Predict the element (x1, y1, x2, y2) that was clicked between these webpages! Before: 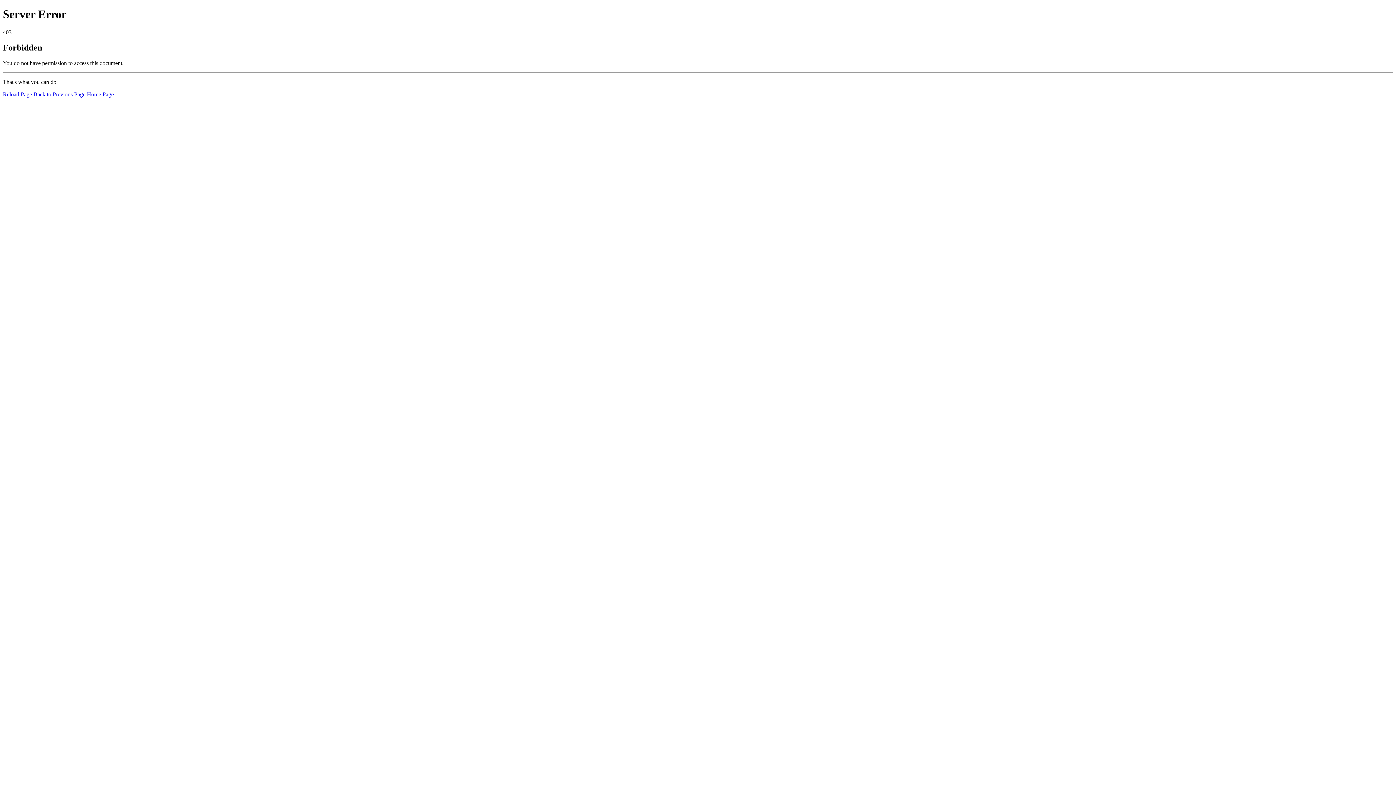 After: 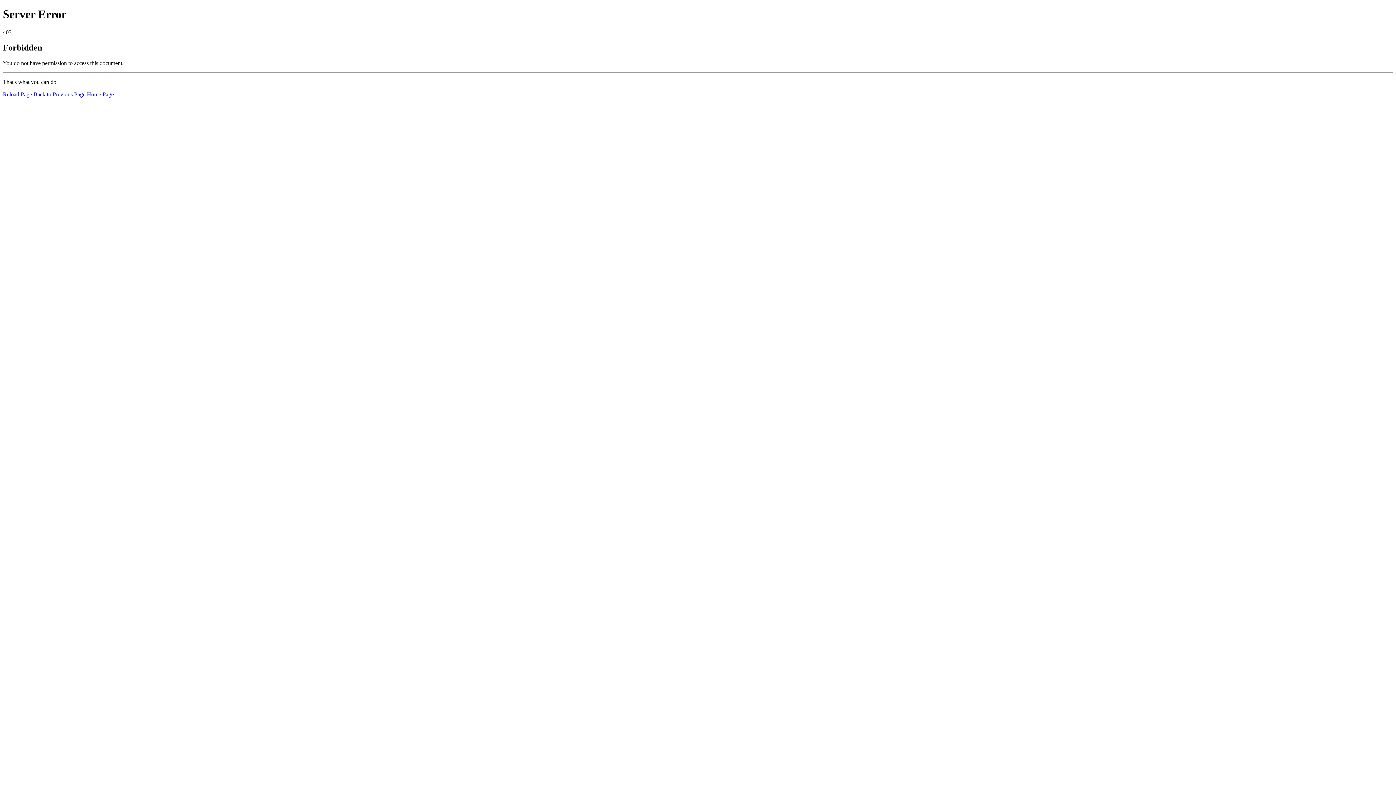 Action: bbox: (86, 91, 113, 97) label: Home Page